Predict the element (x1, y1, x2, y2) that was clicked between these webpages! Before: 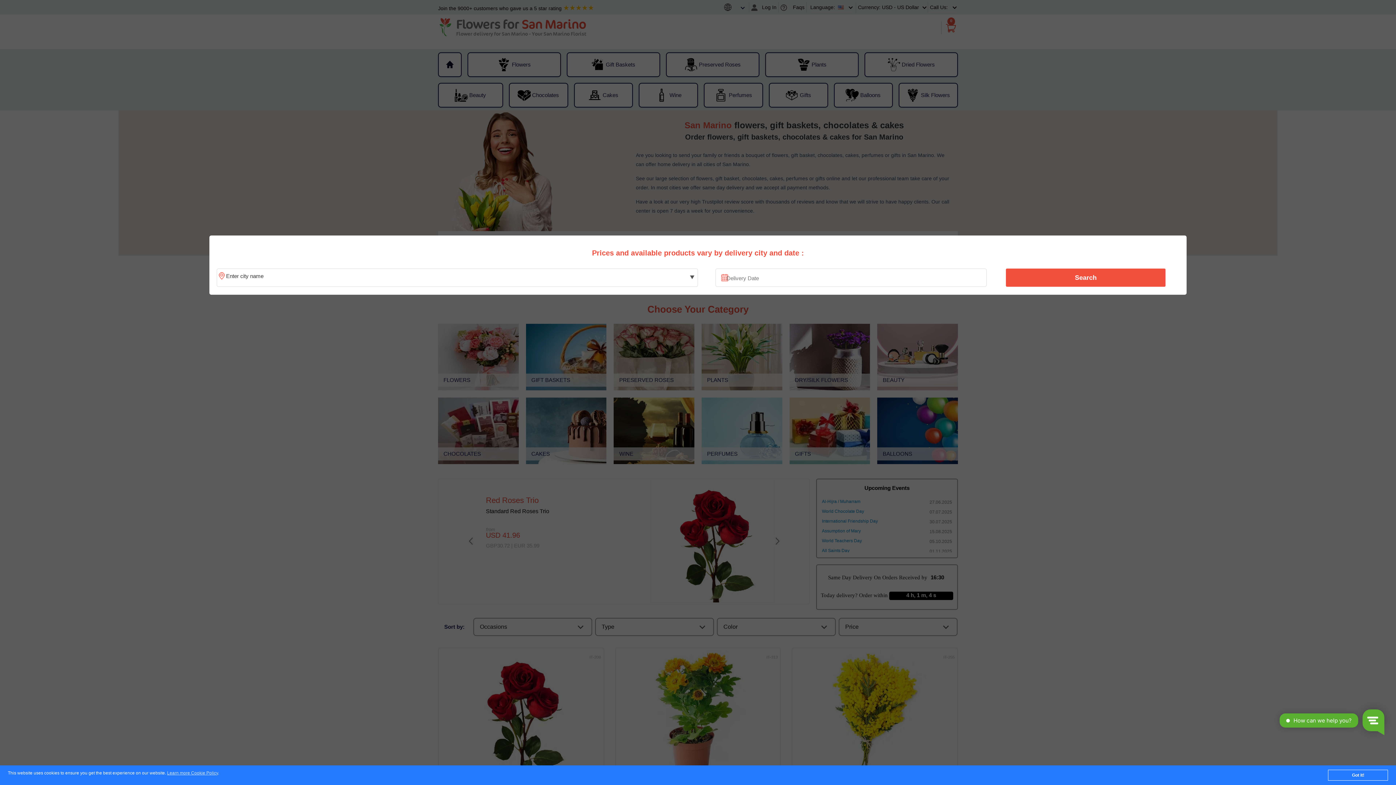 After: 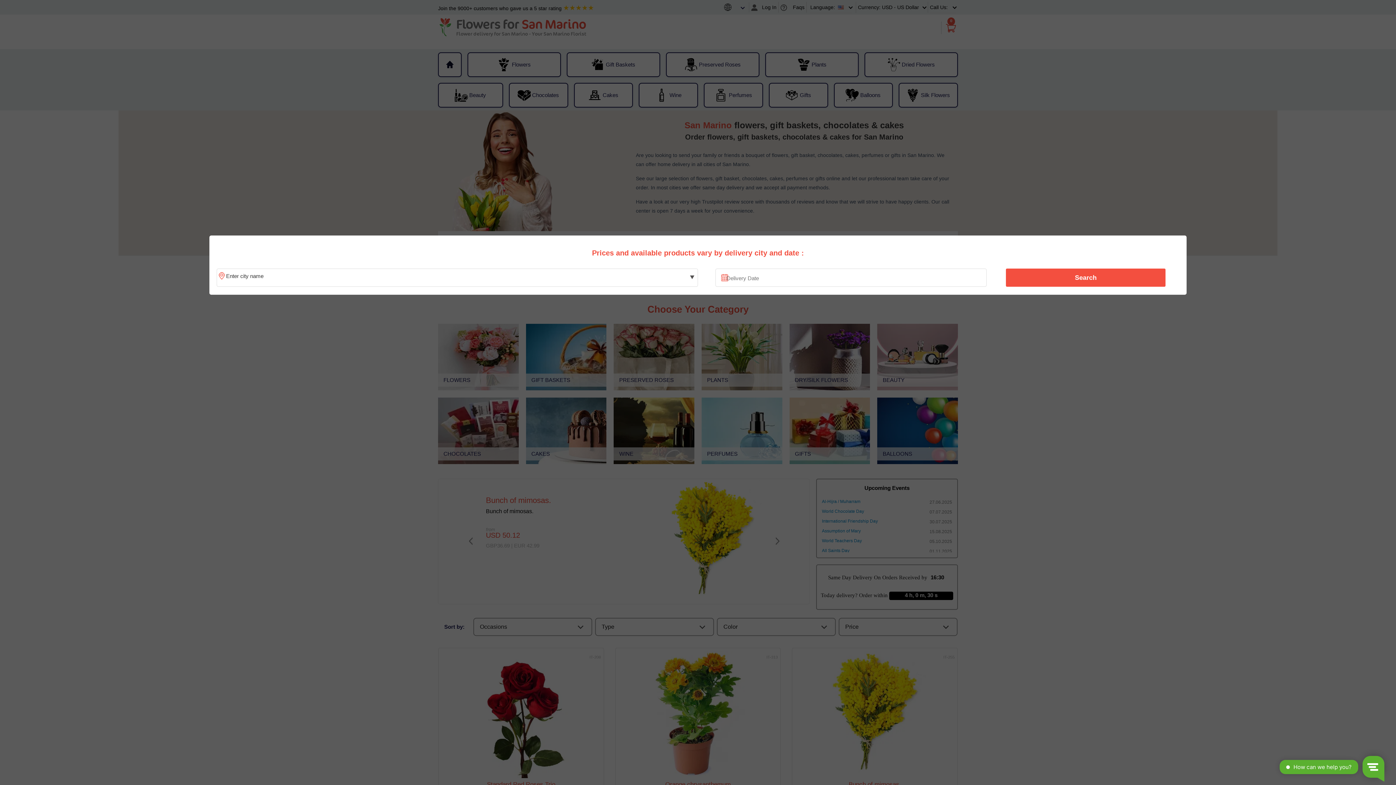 Action: label: Got it! bbox: (1328, 770, 1388, 781)